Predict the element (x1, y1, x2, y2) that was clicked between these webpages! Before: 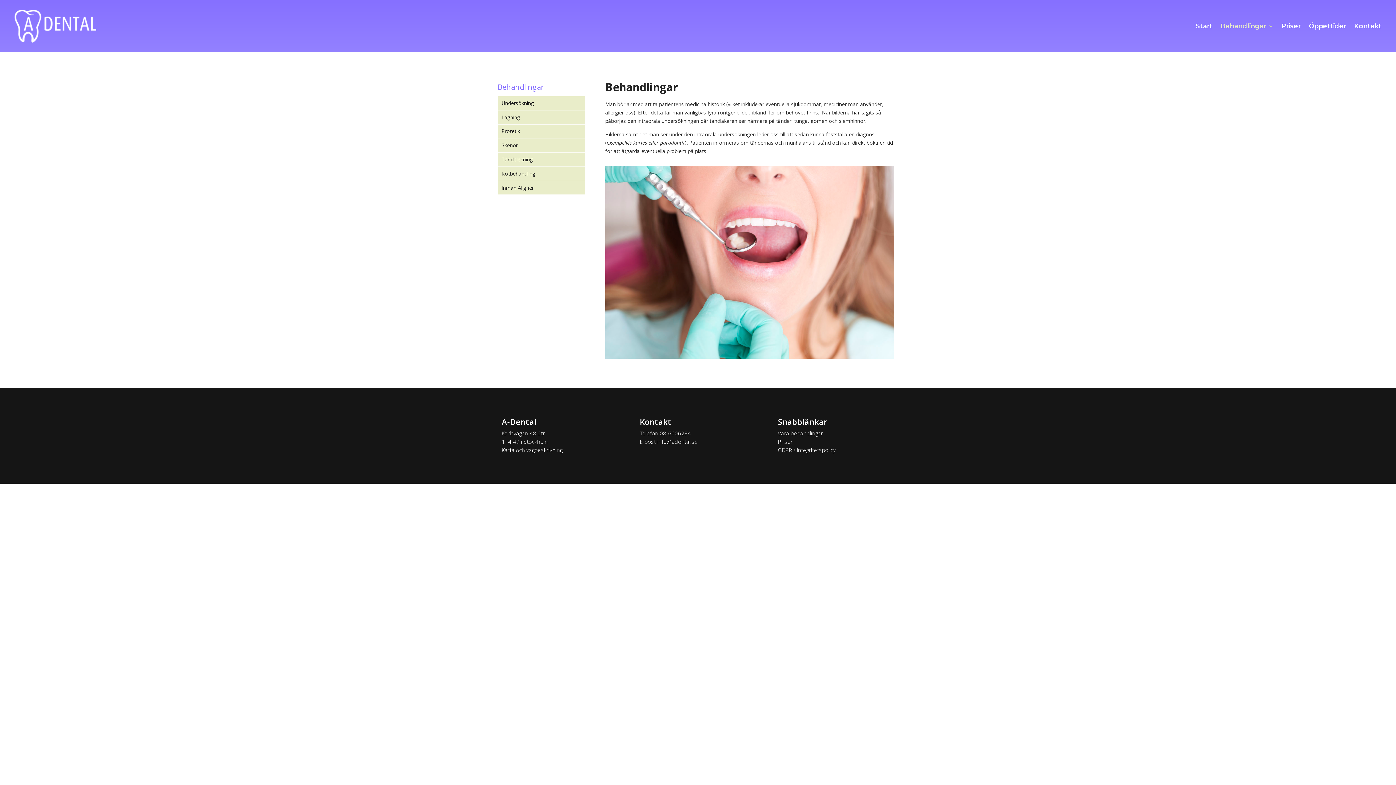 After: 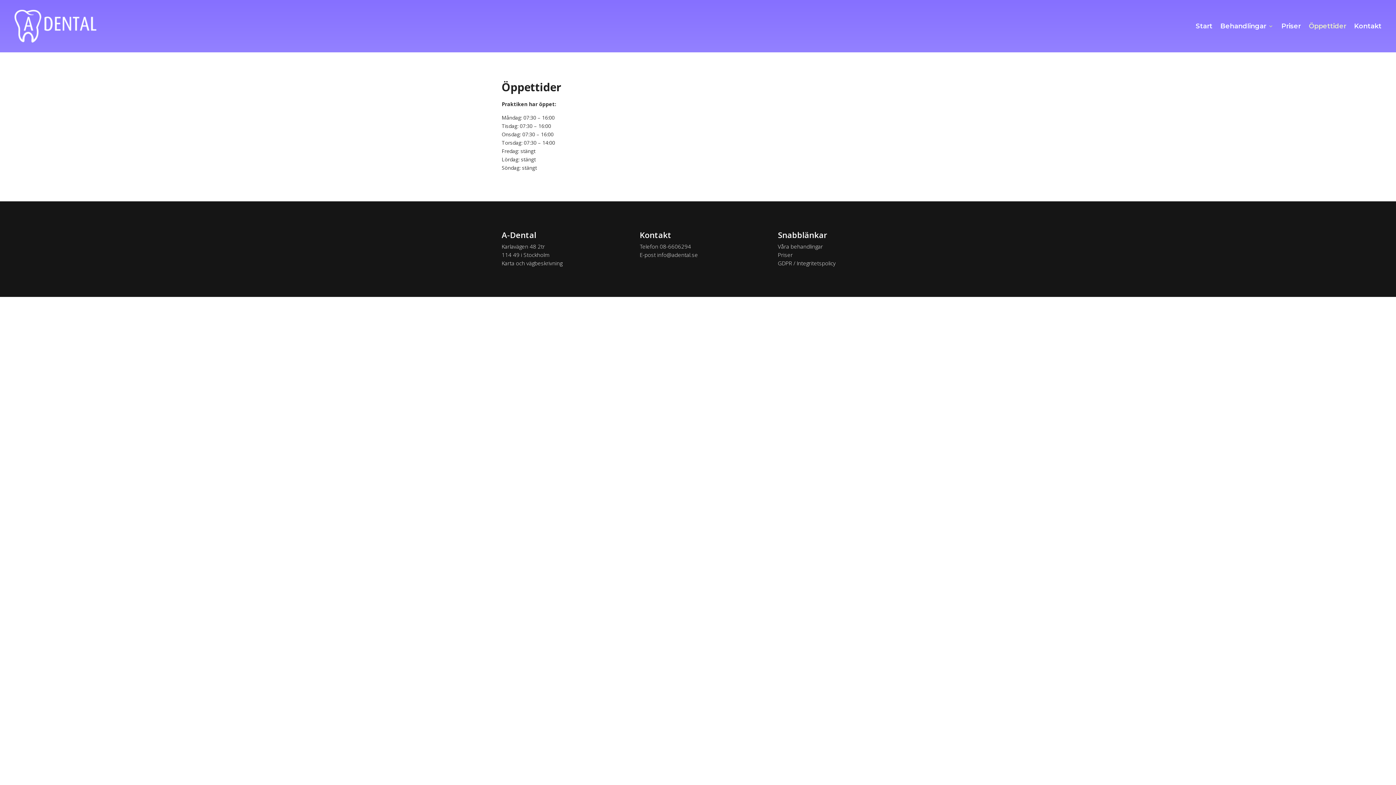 Action: label: Öppettider bbox: (1309, 9, 1346, 42)